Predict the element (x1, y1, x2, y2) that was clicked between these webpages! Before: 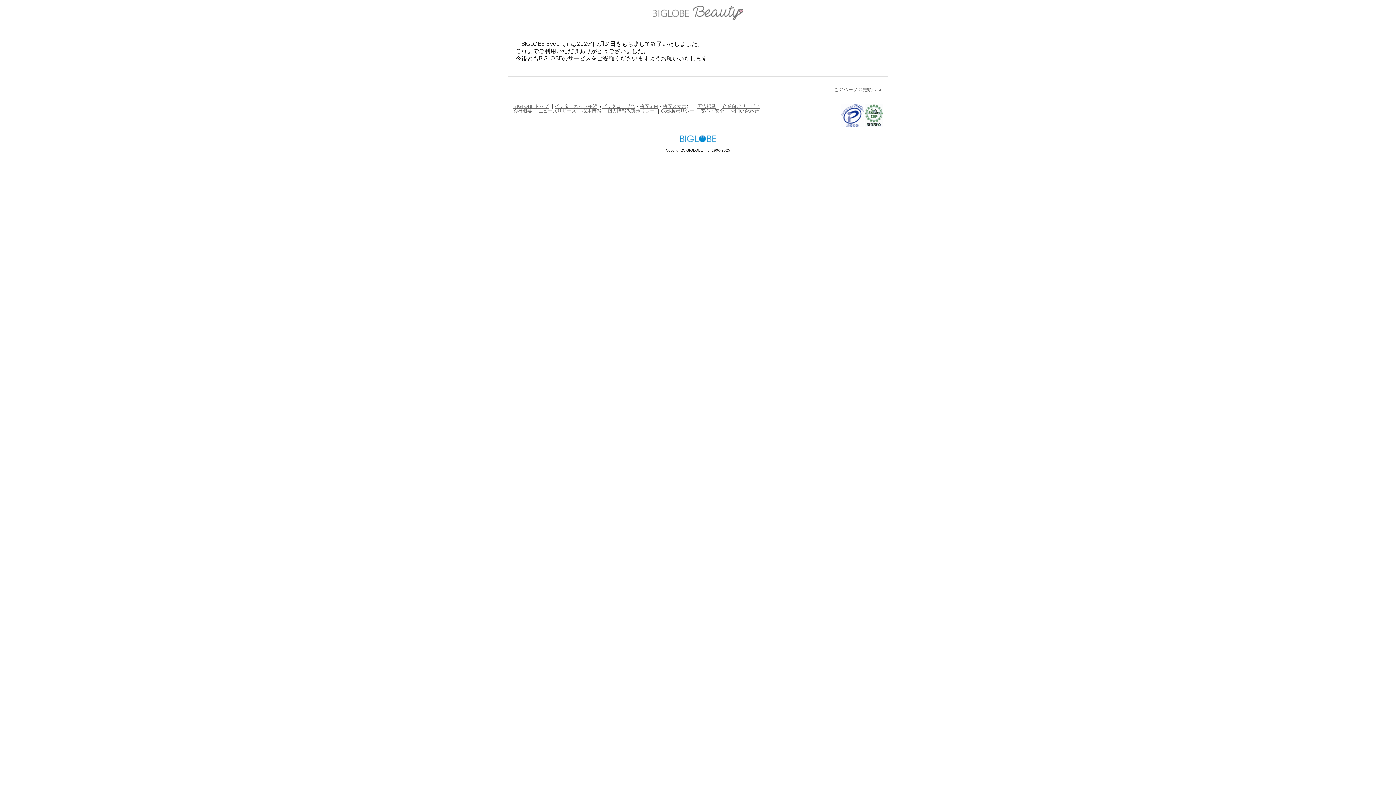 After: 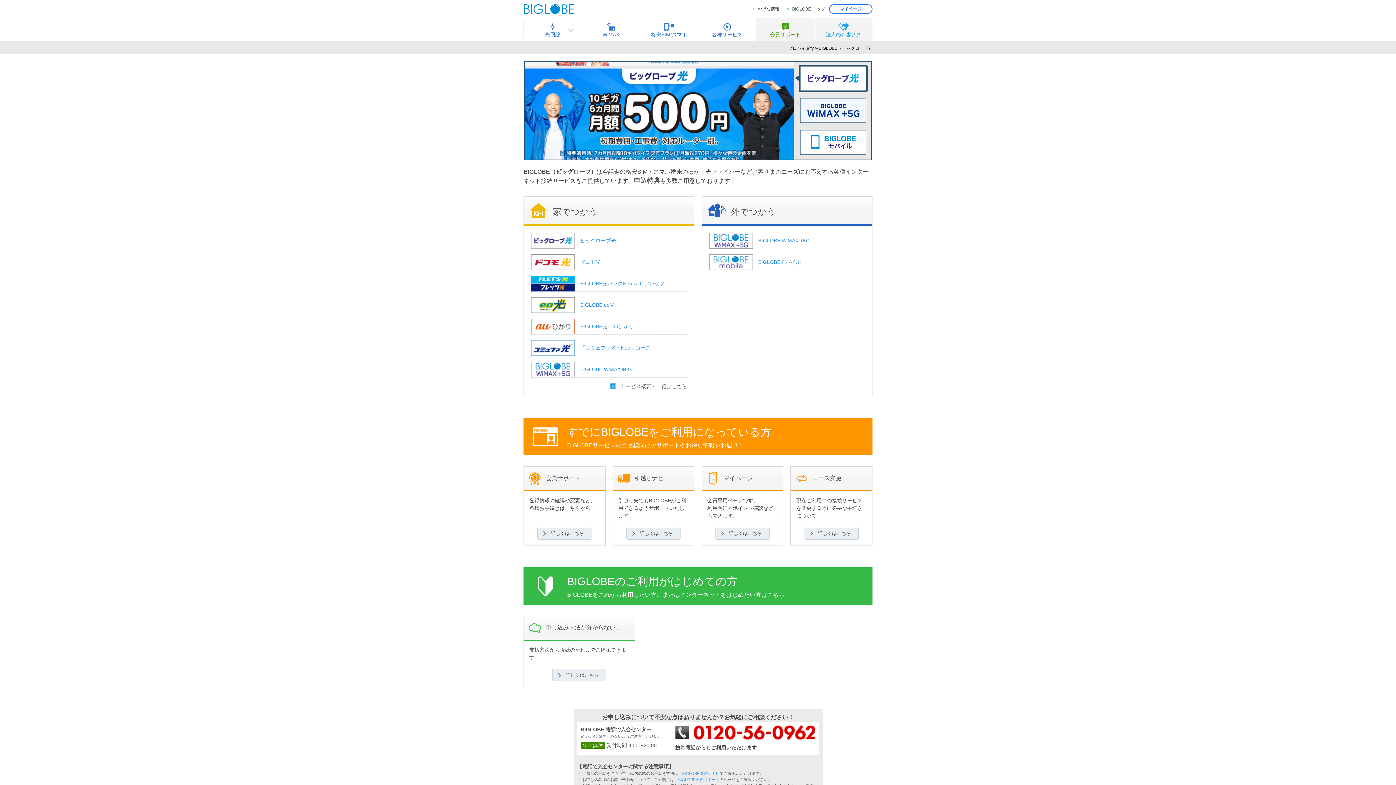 Action: label: インターネット接続 bbox: (554, 103, 597, 108)